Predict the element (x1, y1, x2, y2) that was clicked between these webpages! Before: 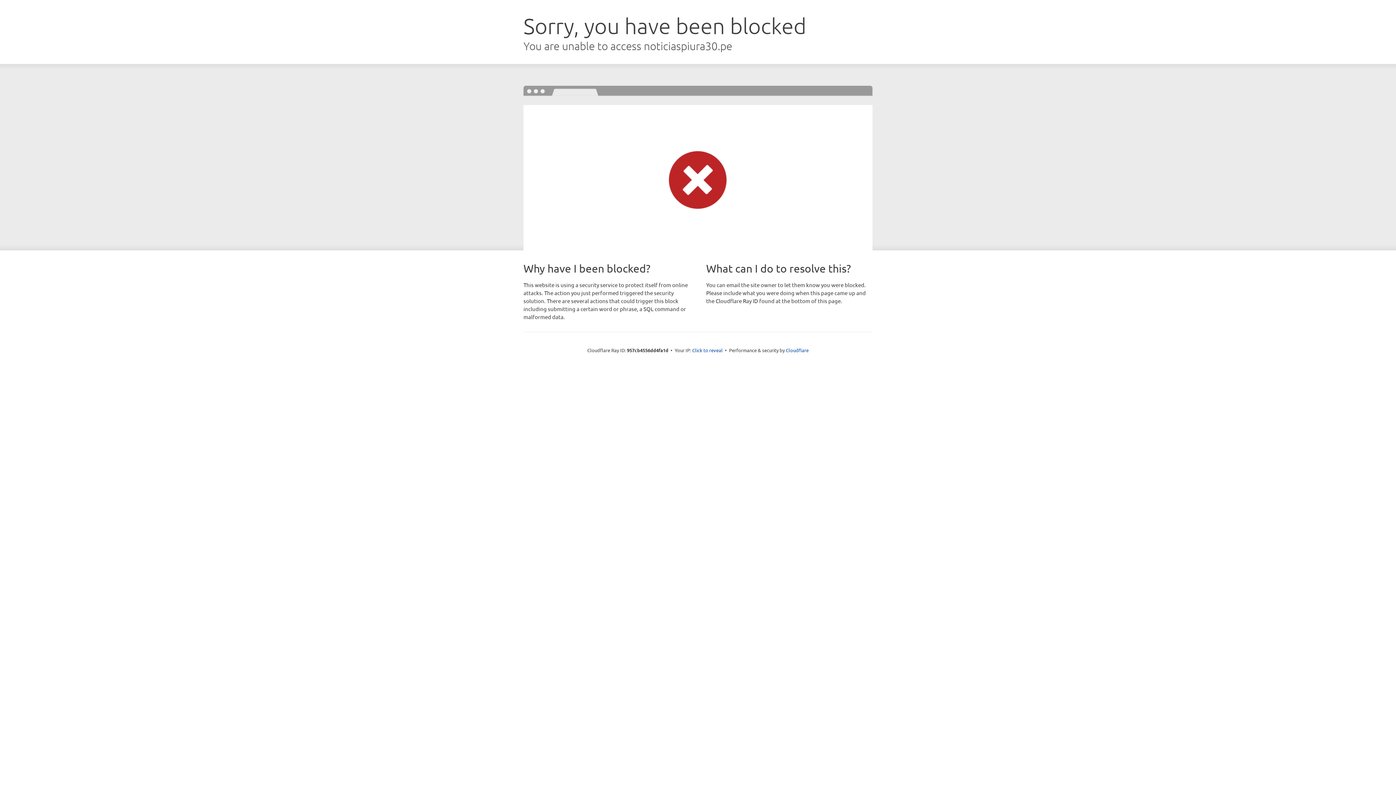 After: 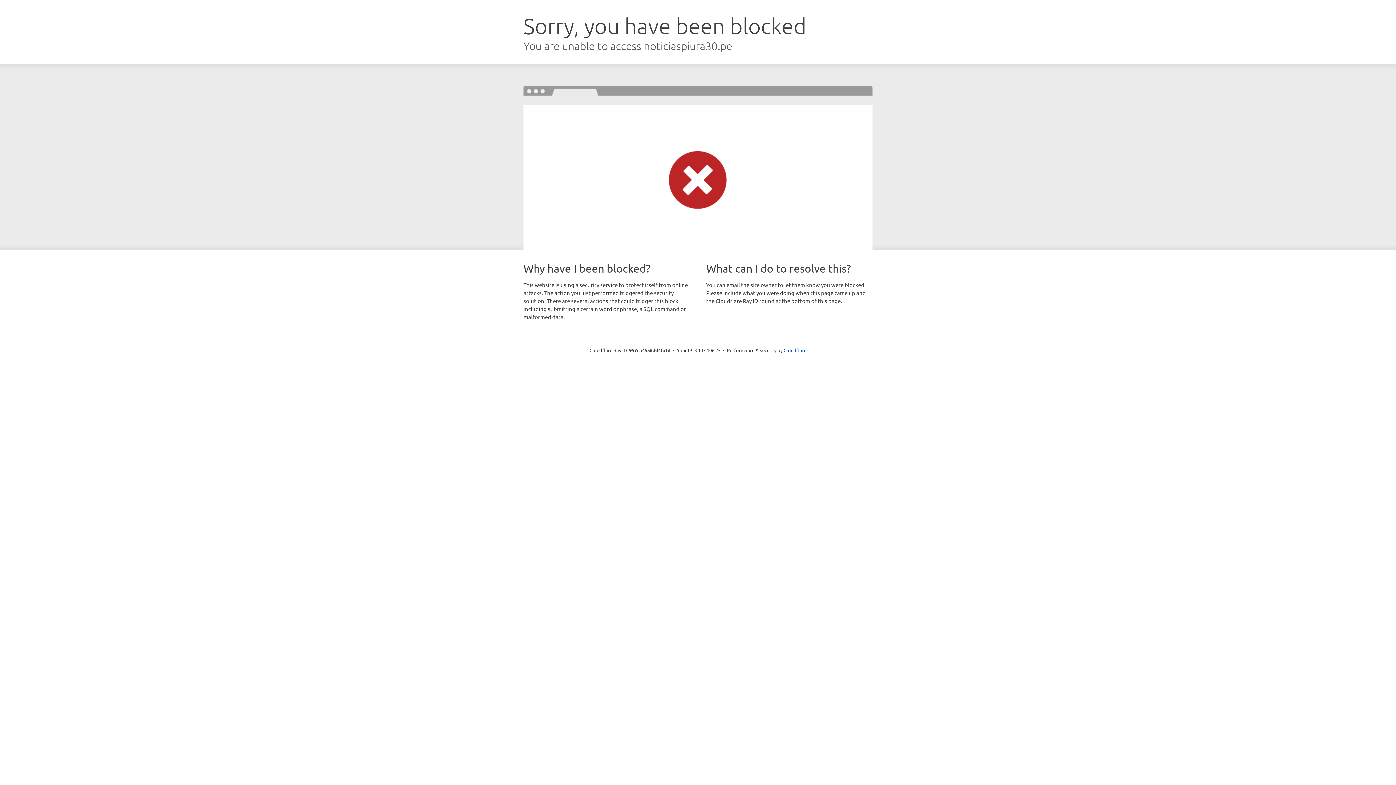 Action: bbox: (692, 346, 722, 353) label: Click to reveal